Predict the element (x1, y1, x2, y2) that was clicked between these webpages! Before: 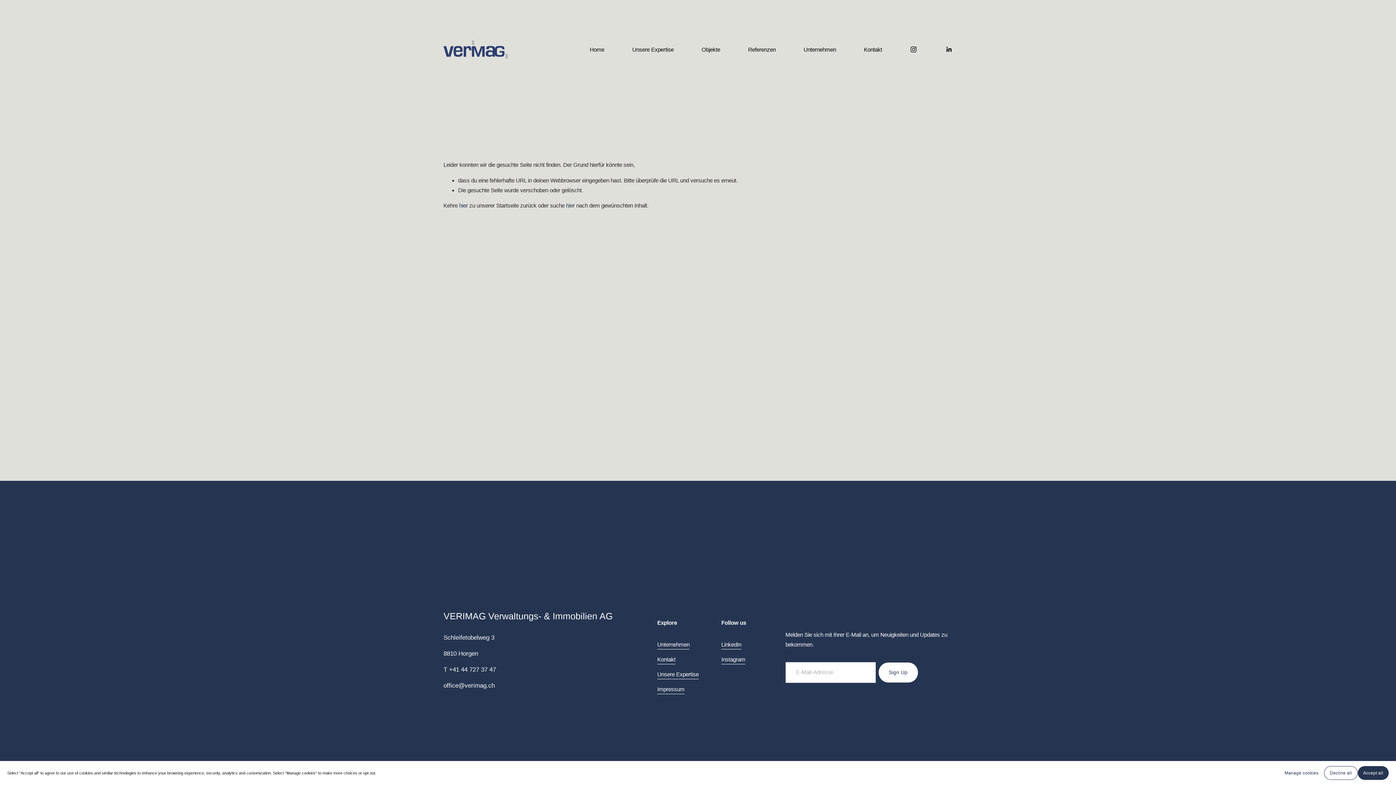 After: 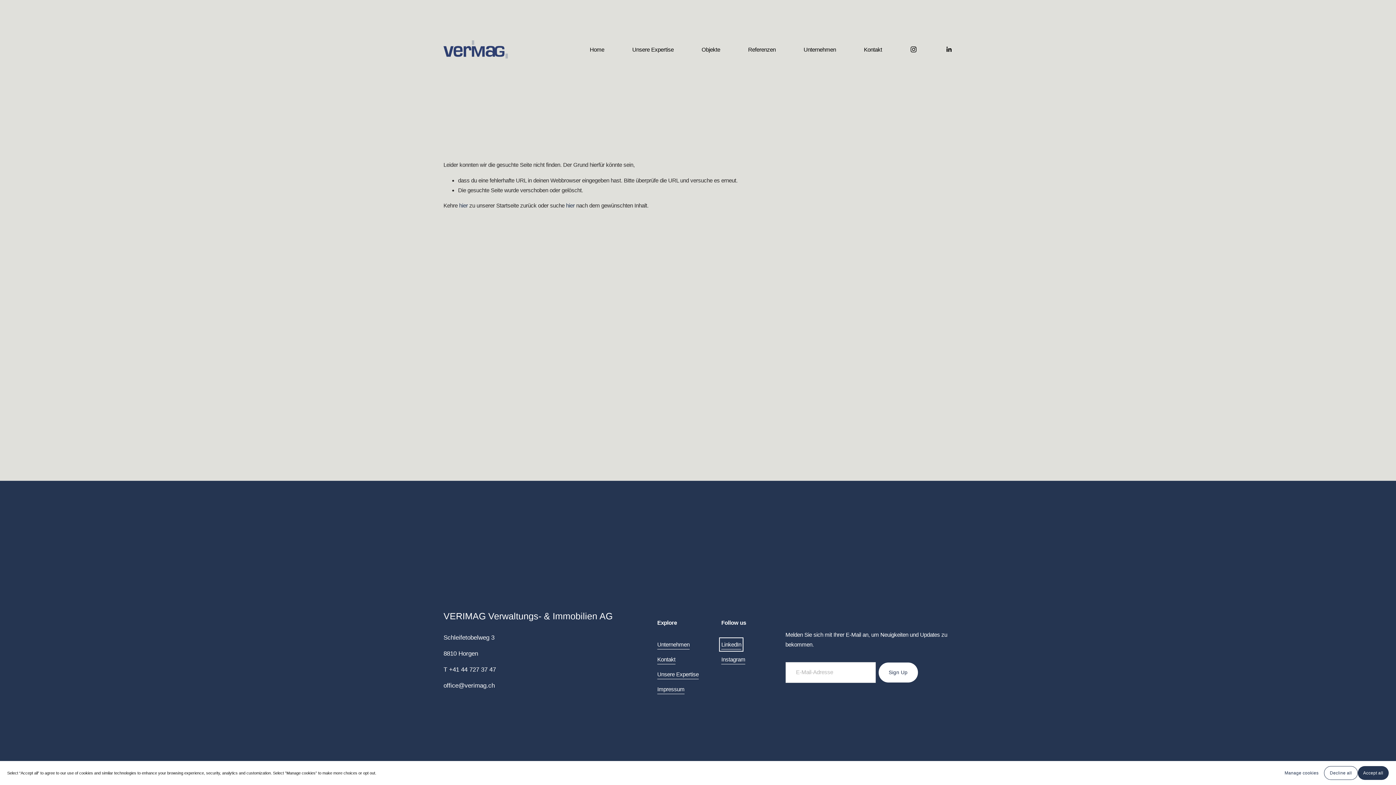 Action: label: LinkedIn bbox: (721, 640, 741, 649)